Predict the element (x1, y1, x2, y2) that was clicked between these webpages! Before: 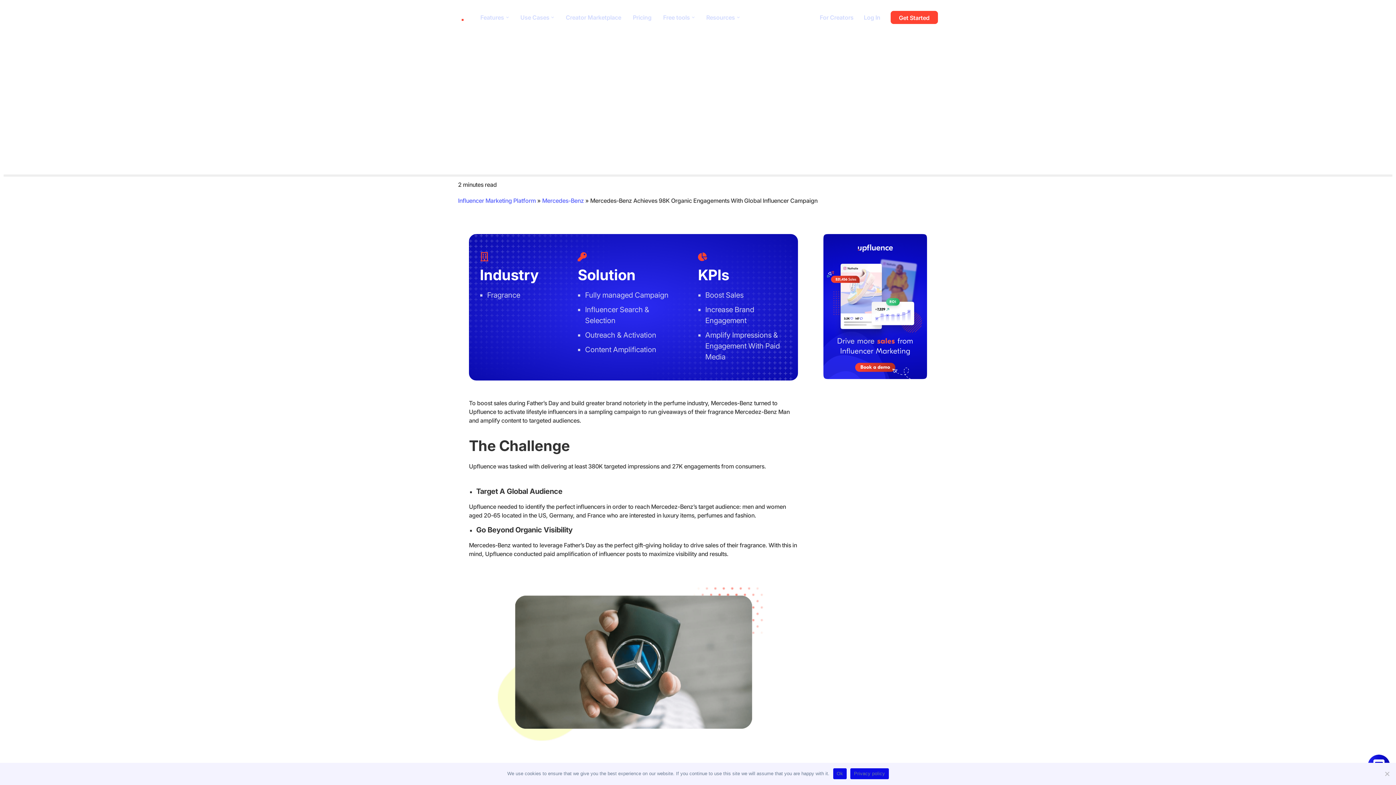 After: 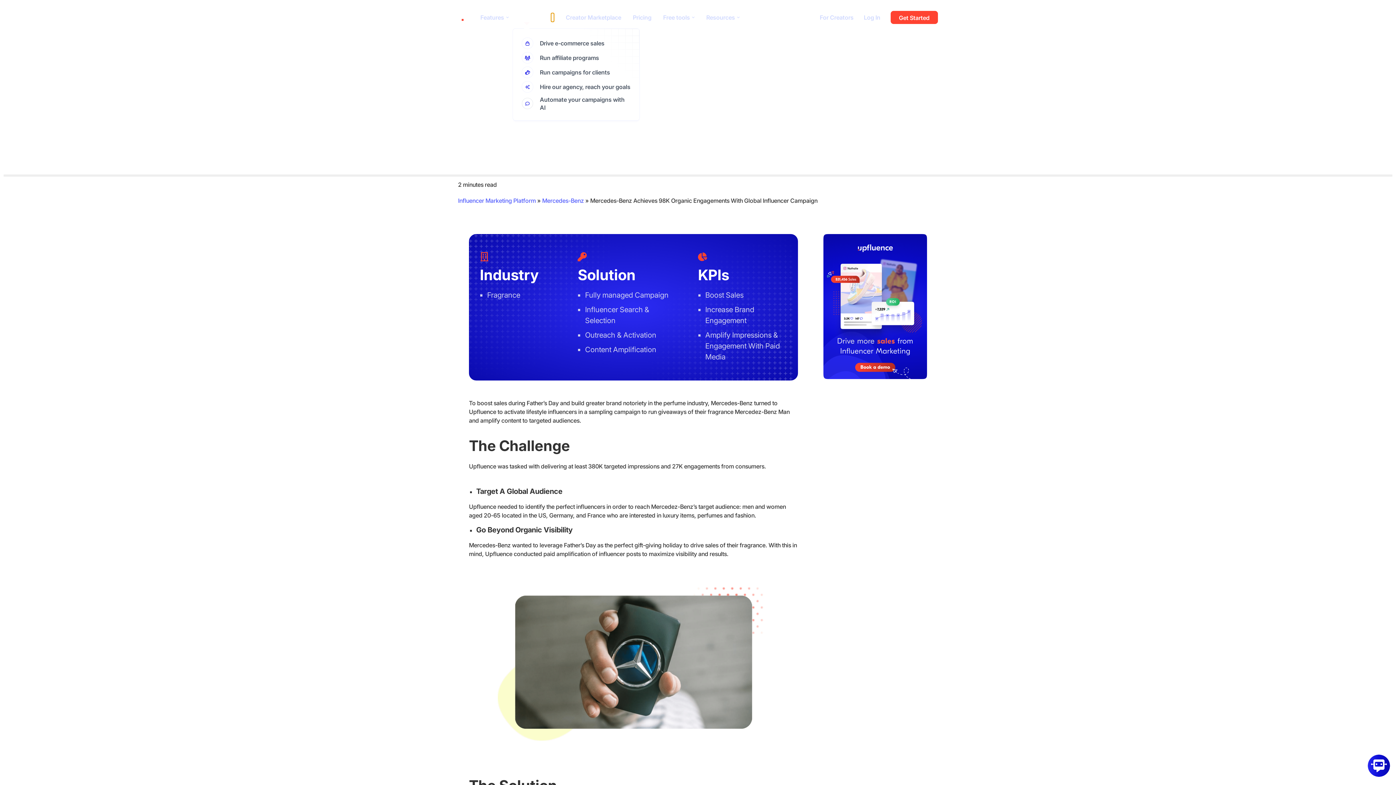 Action: label: Open Use Cases bbox: (551, 13, 554, 21)